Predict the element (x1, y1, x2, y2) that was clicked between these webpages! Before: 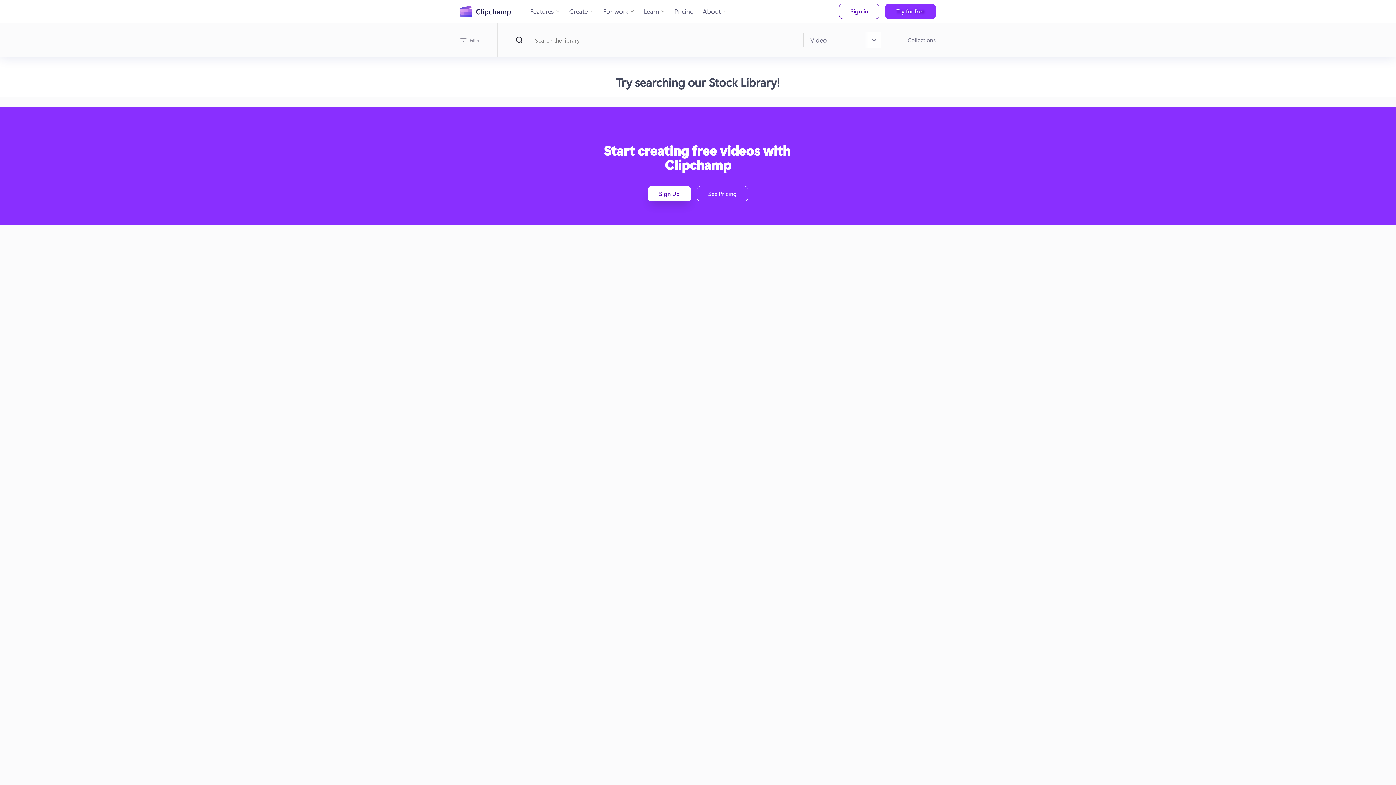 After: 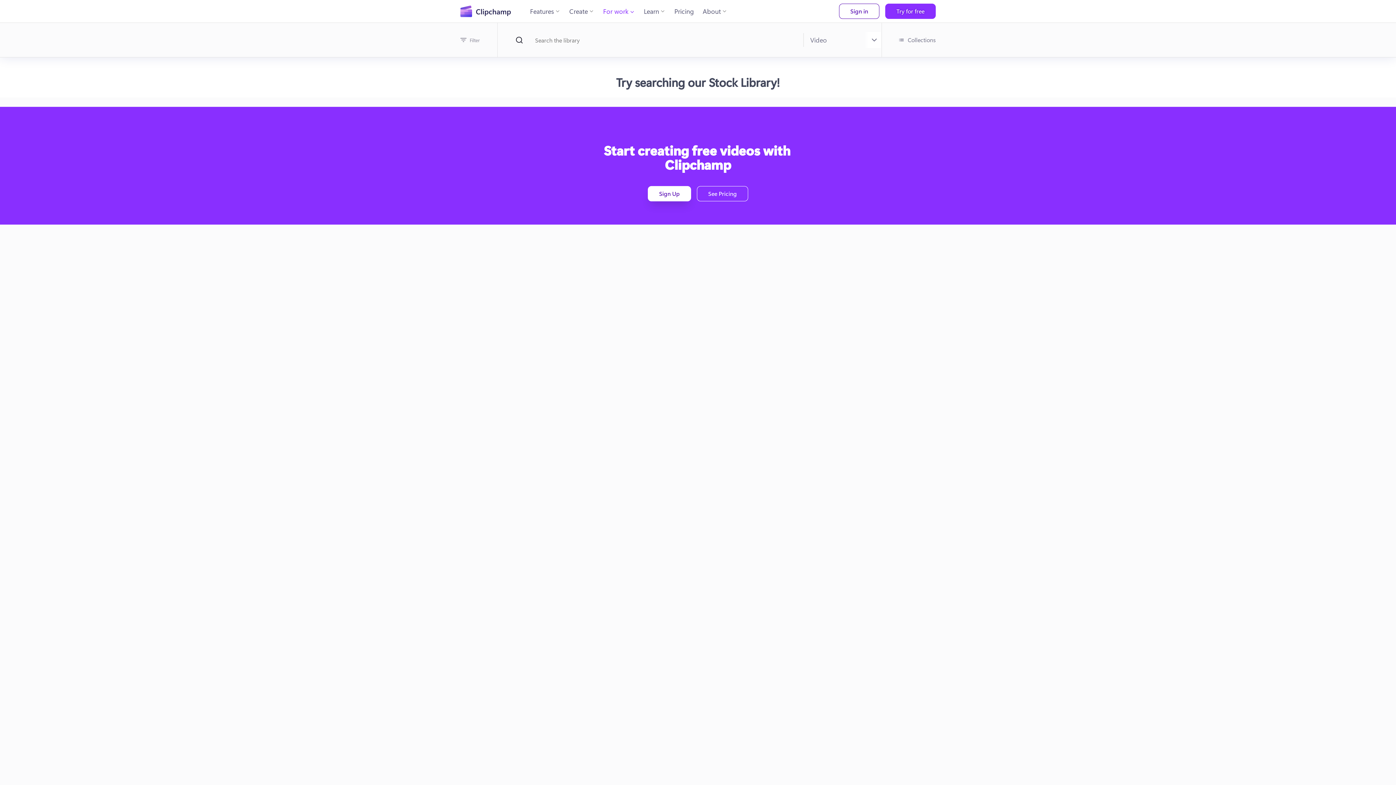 Action: bbox: (598, 3, 639, 19) label: For work